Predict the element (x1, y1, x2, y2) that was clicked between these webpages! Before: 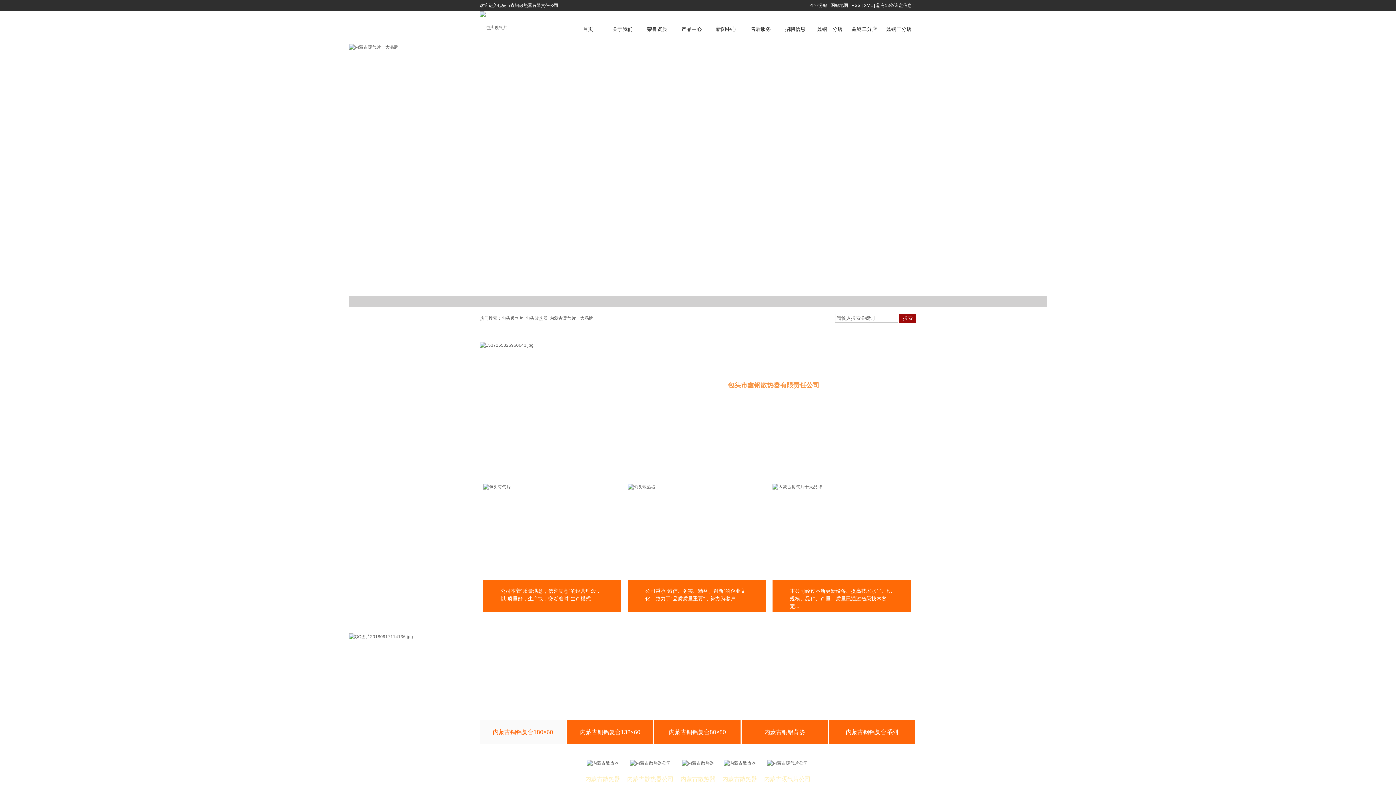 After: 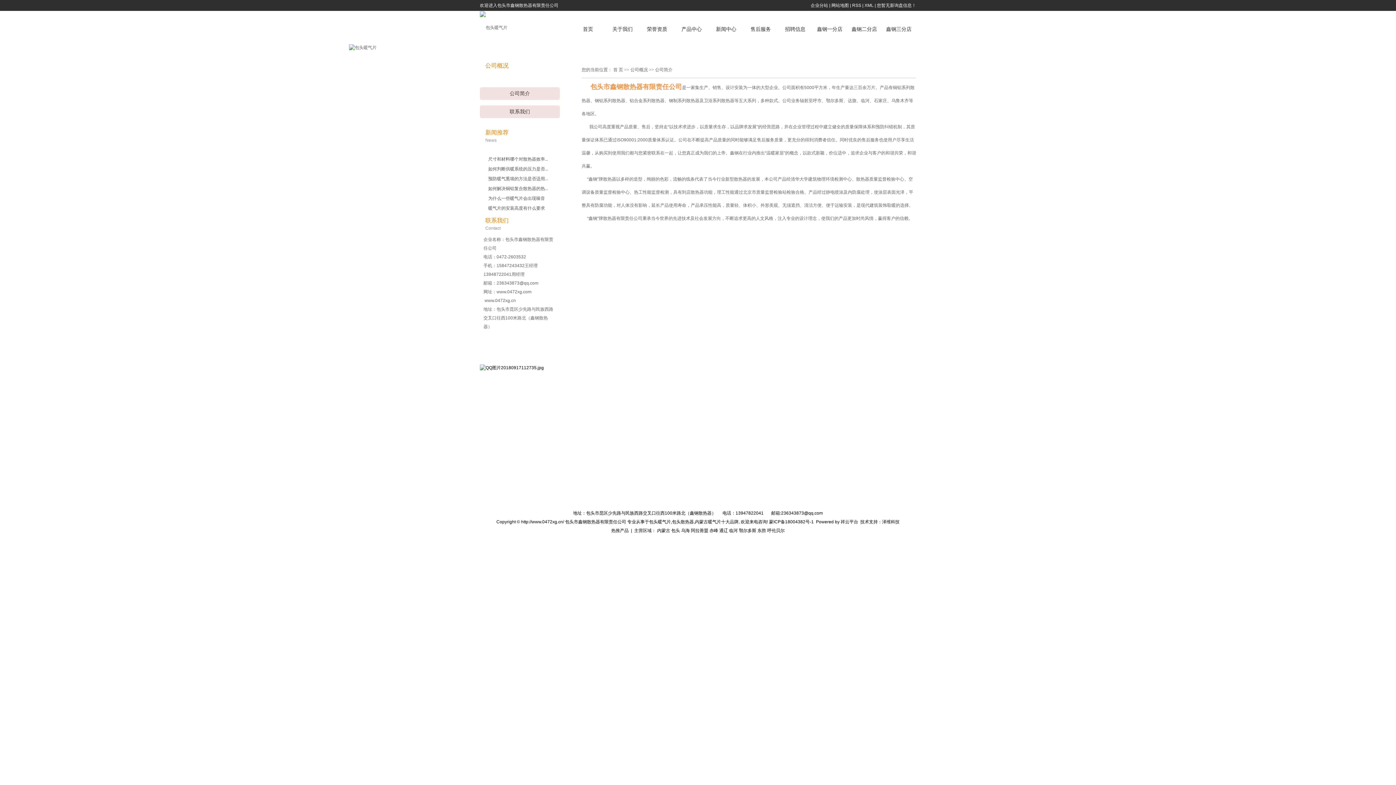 Action: label: 关于我们 bbox: (605, 21, 640, 37)